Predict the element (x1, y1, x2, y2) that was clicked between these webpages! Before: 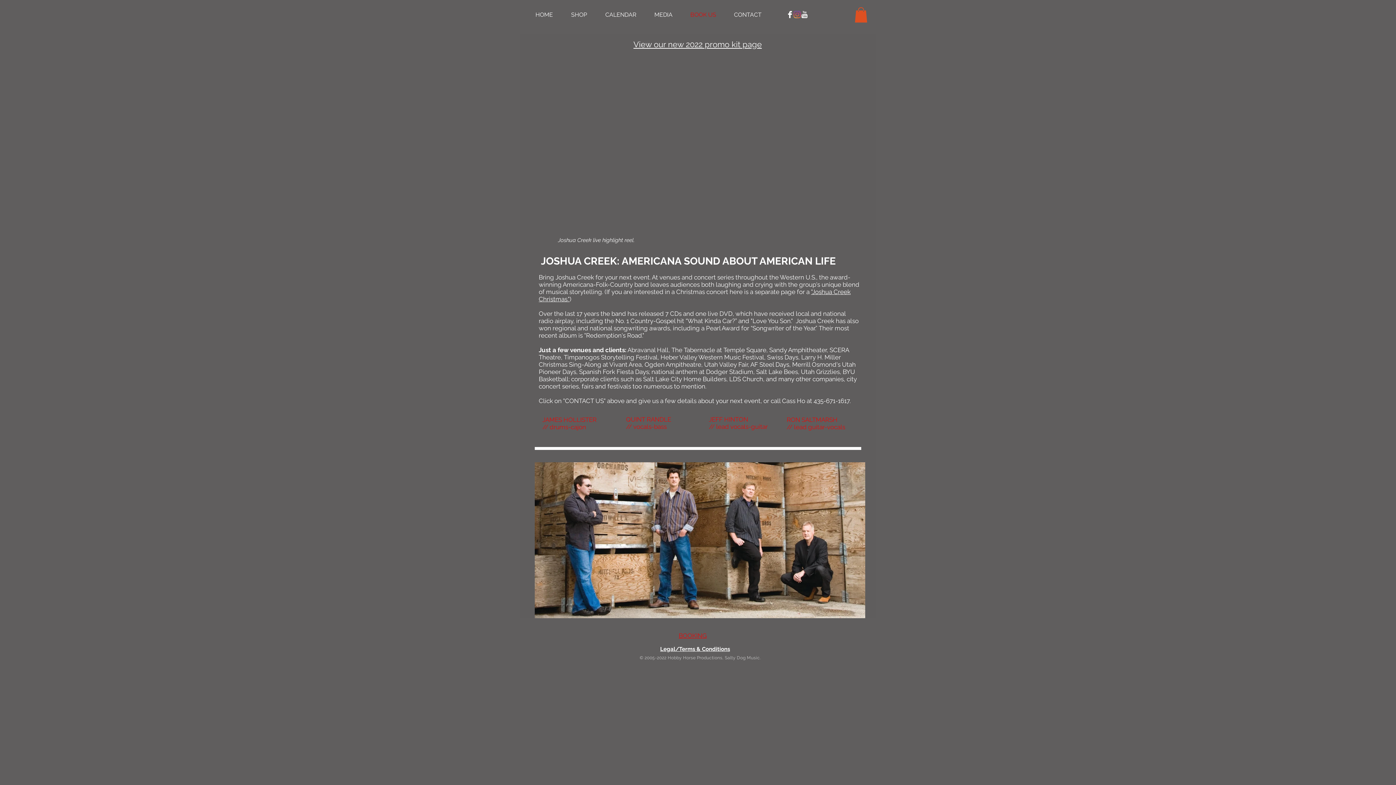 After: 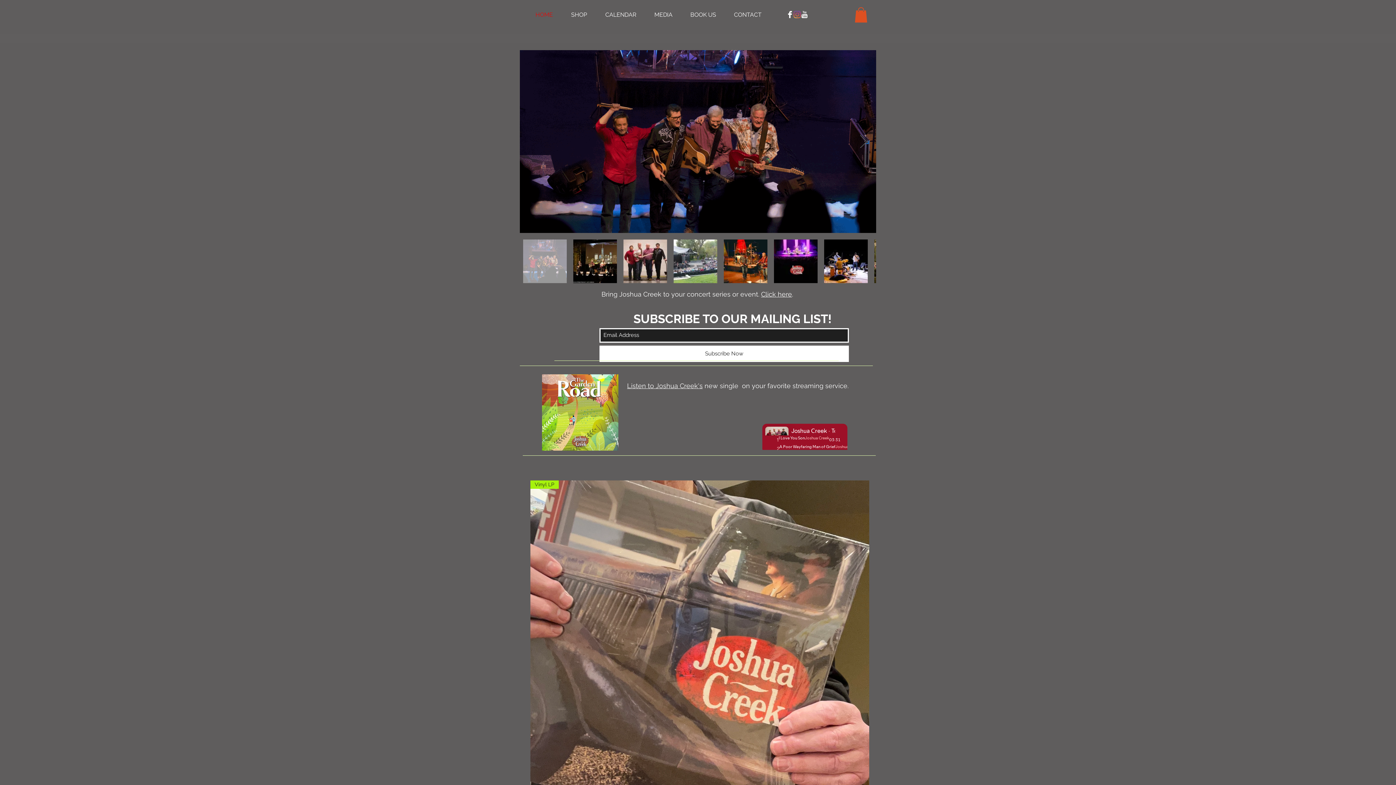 Action: label: HOME bbox: (532, 10, 567, 18)